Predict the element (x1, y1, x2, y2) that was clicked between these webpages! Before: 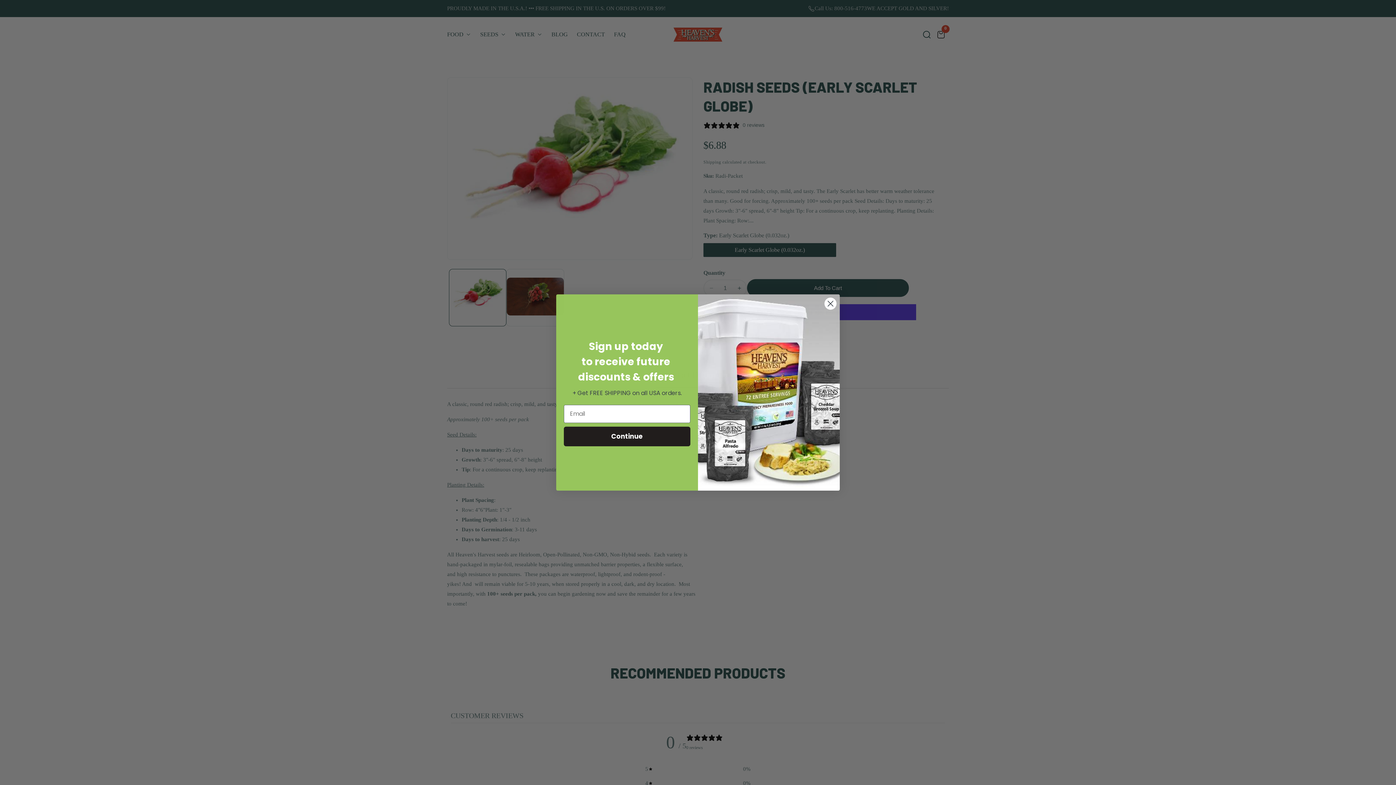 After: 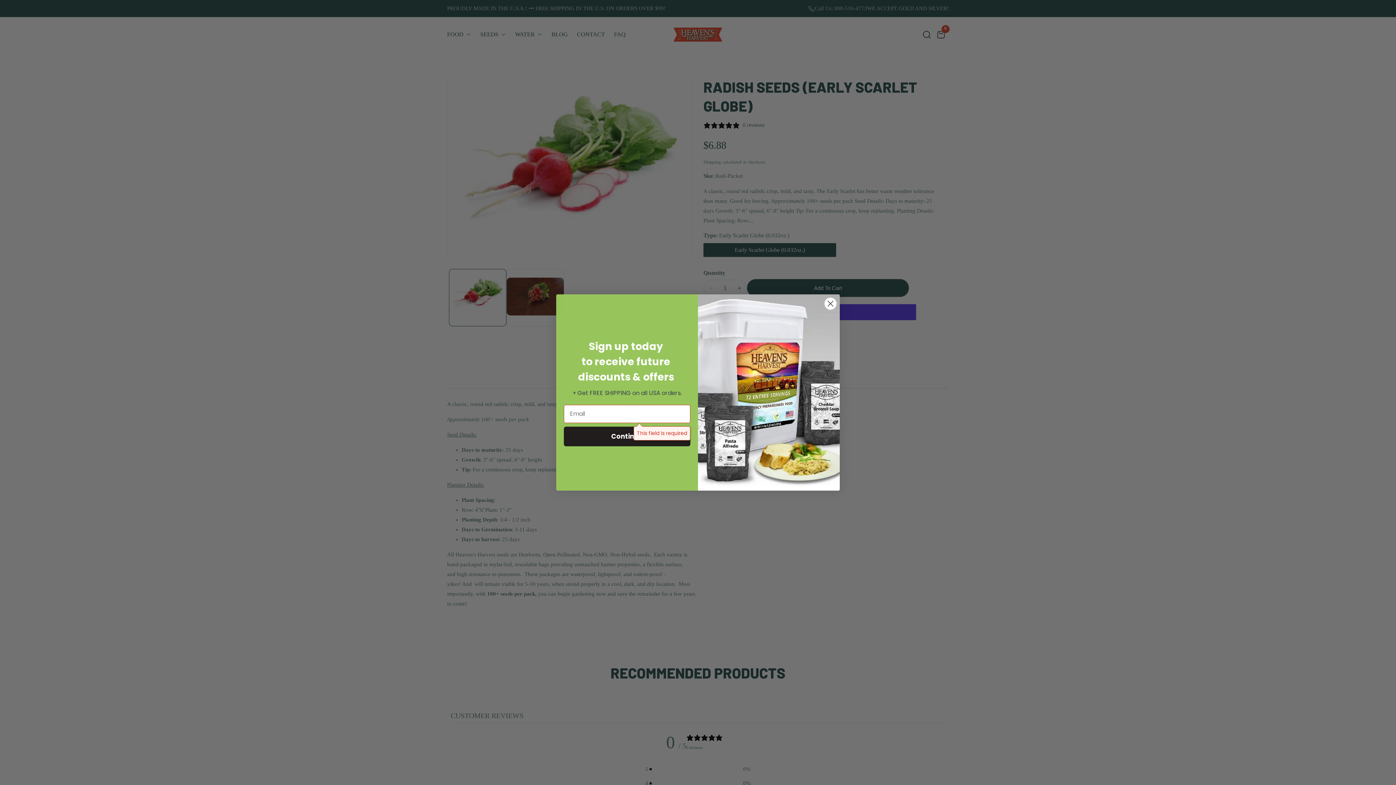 Action: bbox: (564, 426, 690, 446) label: Continue